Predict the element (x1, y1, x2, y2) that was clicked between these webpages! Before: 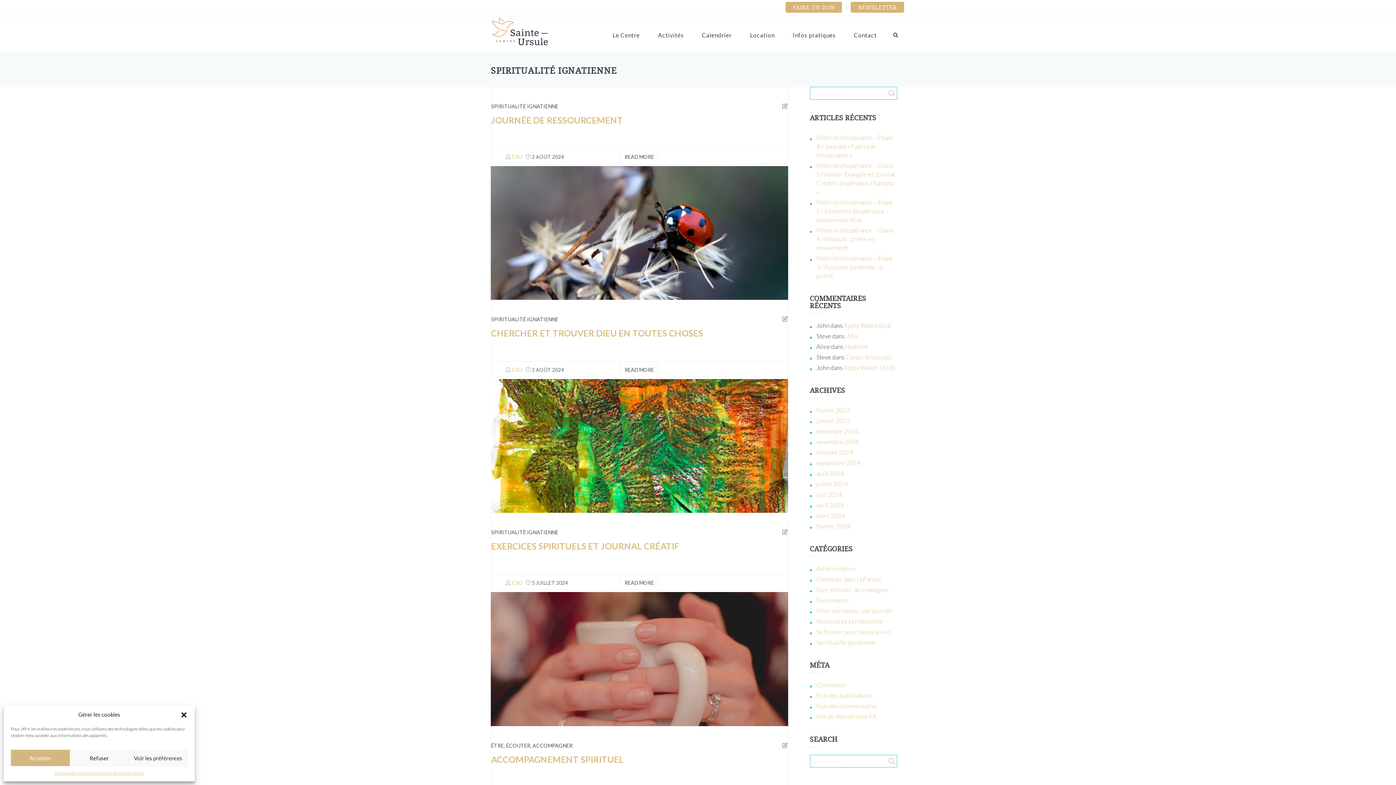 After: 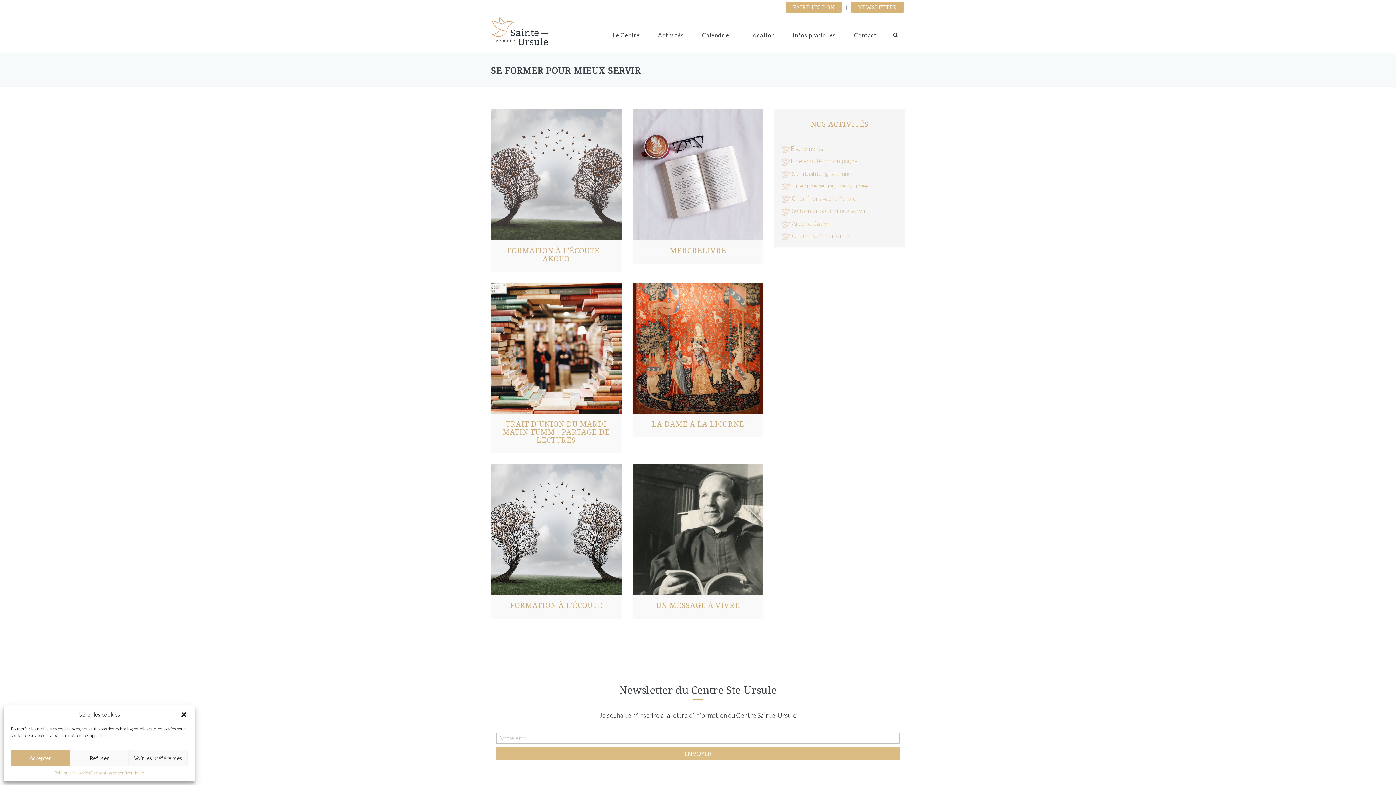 Action: label: Se former pour mieux servir bbox: (816, 628, 891, 636)